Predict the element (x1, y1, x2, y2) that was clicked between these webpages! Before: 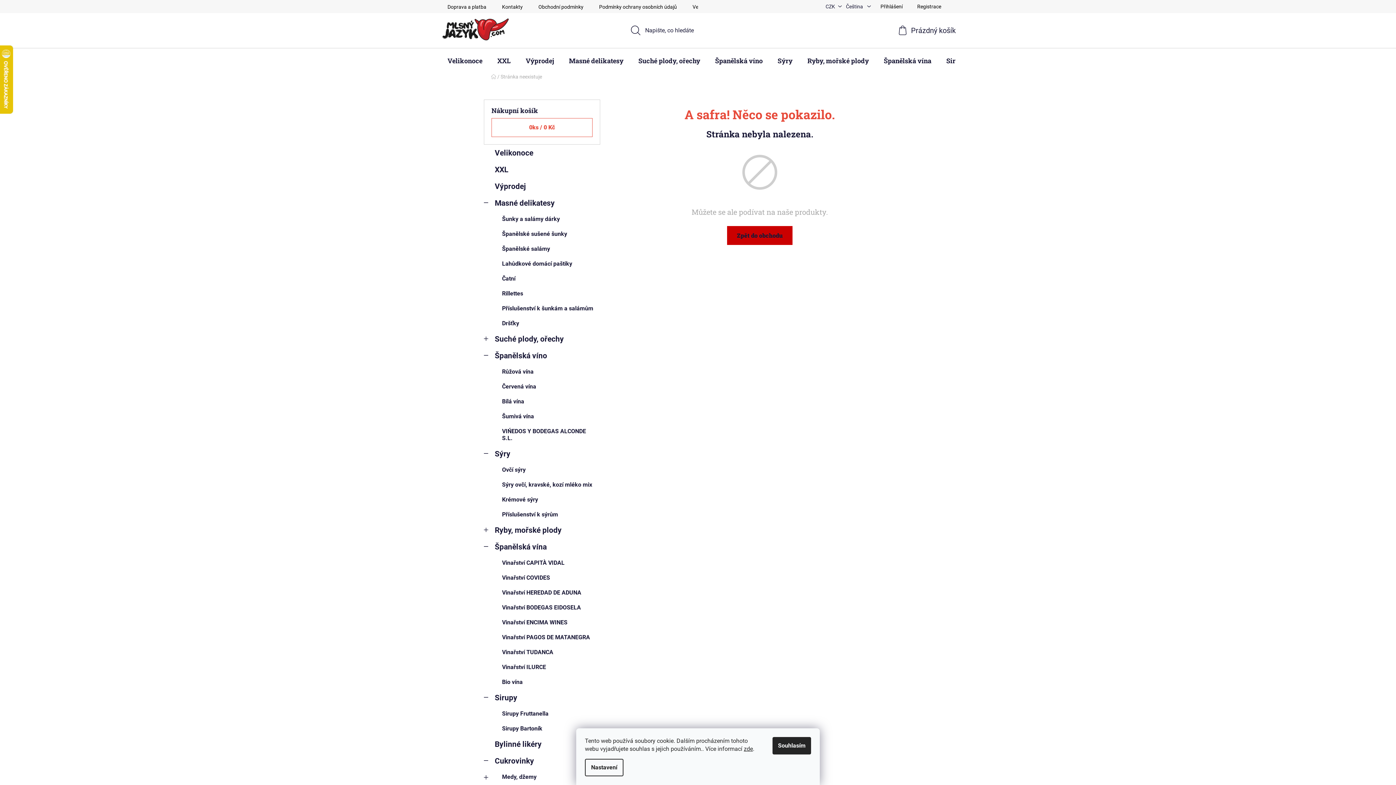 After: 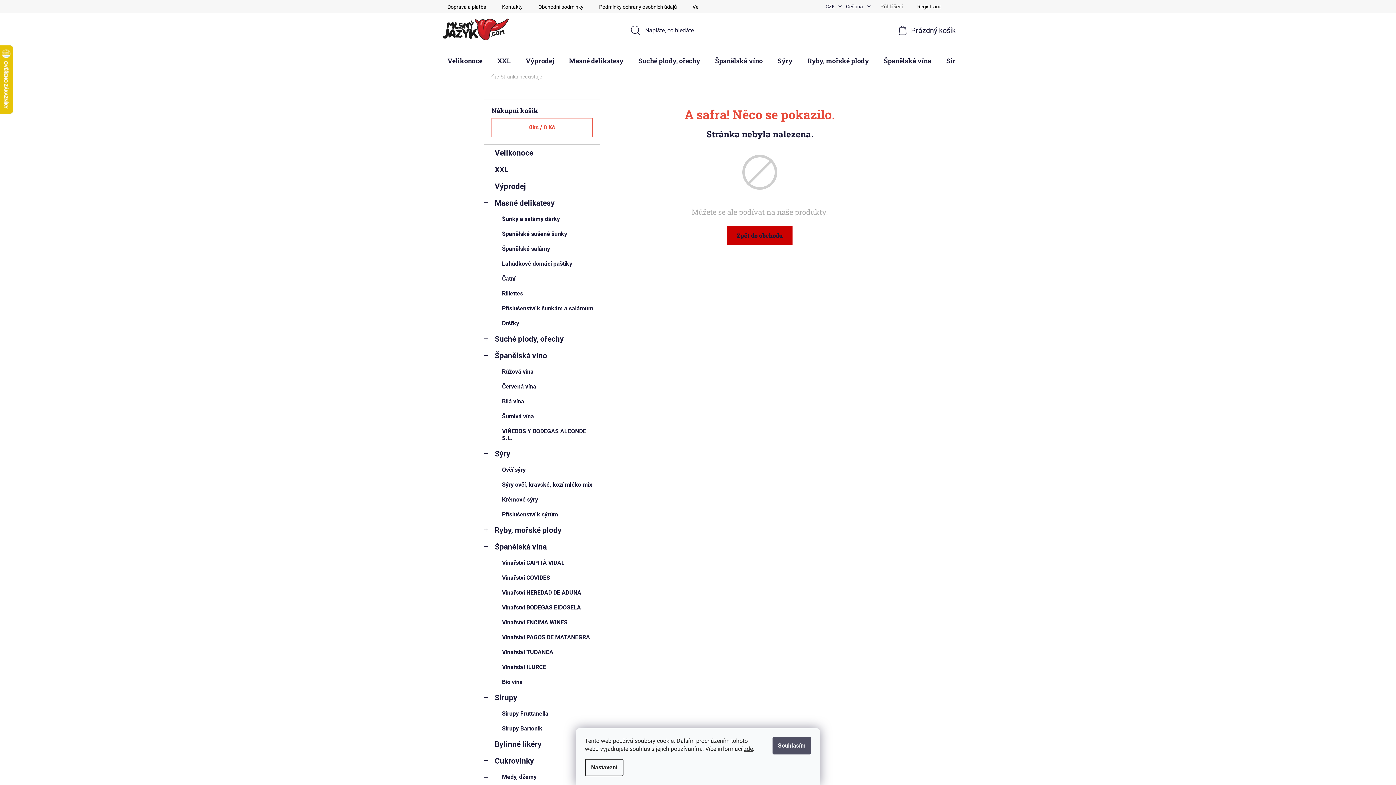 Action: label: Souhlasím bbox: (772, 737, 811, 754)